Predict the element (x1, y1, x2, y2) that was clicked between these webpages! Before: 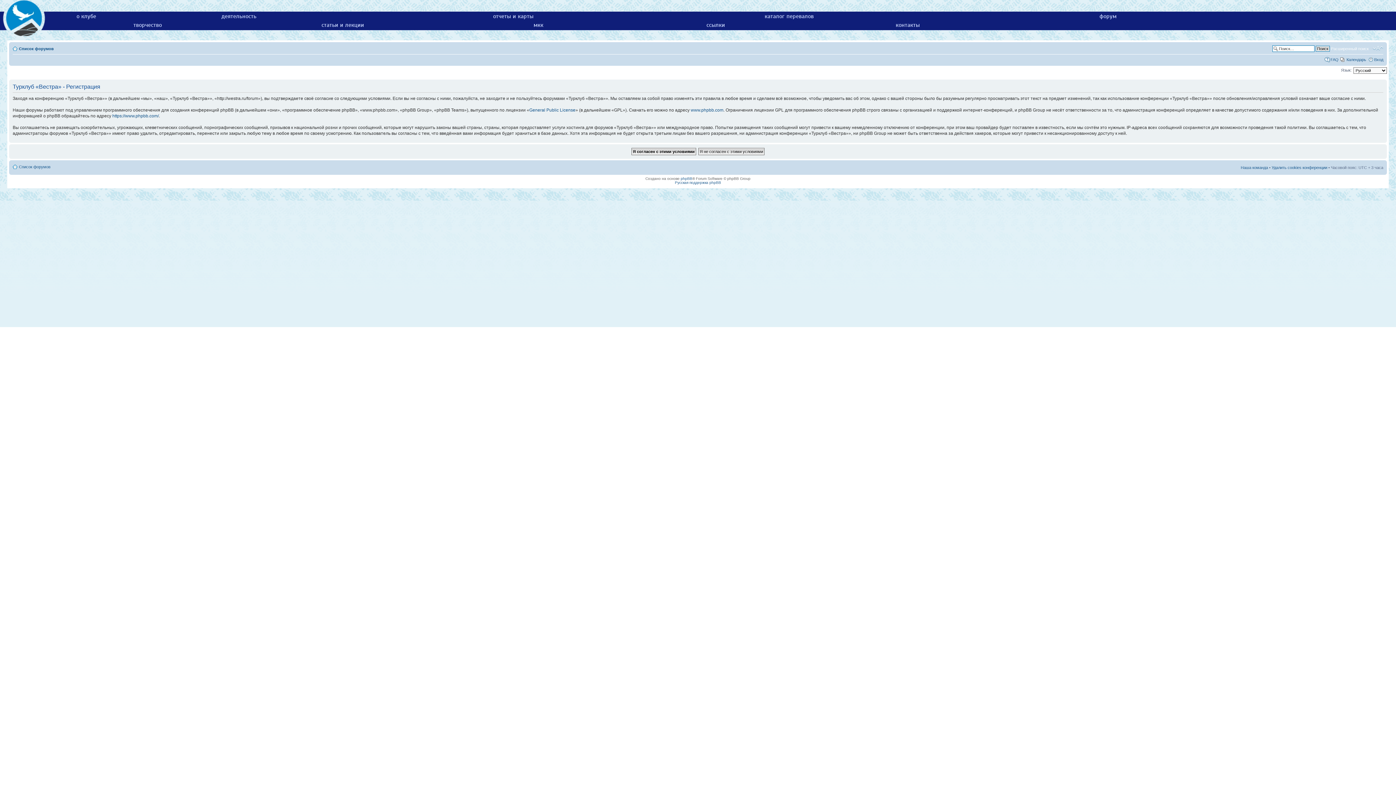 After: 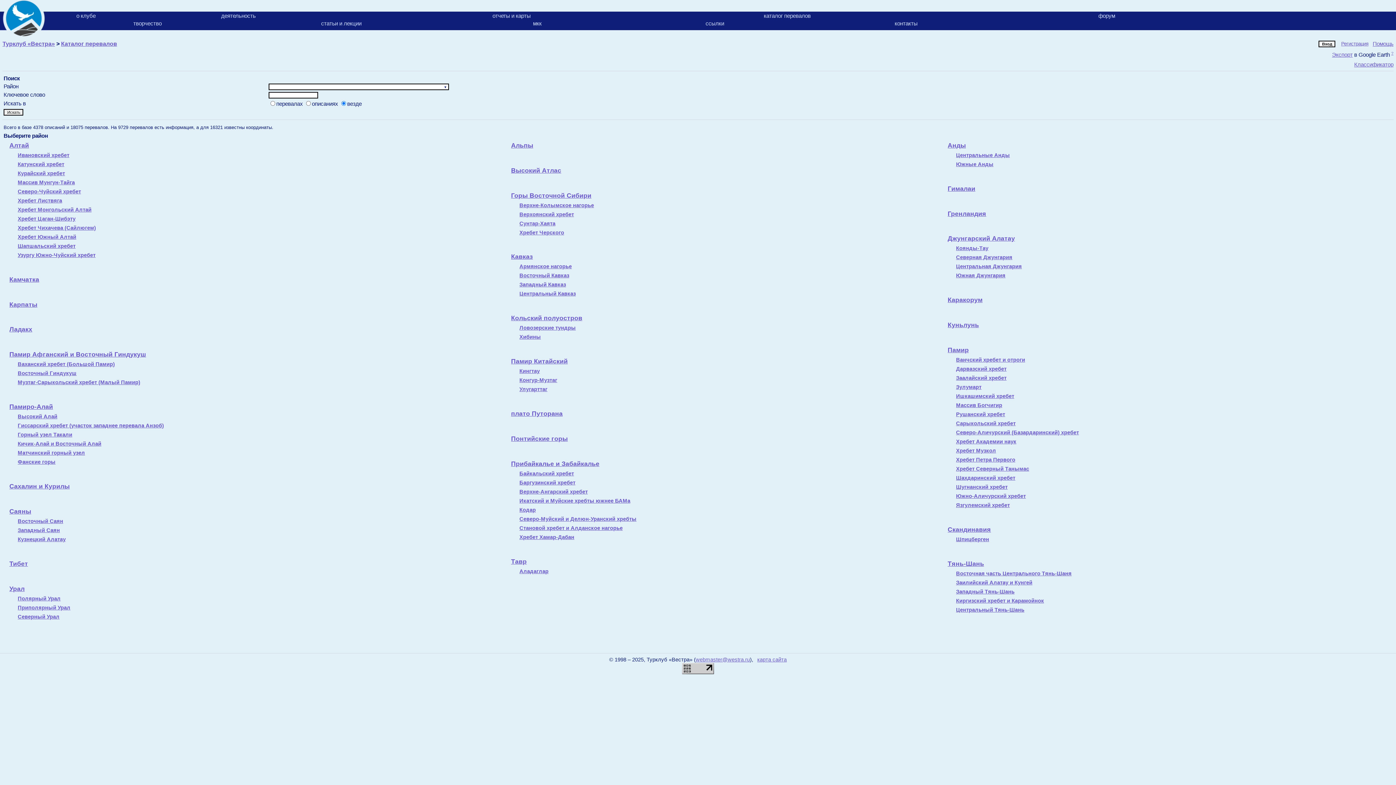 Action: bbox: (764, 12, 813, 19) label: каталог перевалов